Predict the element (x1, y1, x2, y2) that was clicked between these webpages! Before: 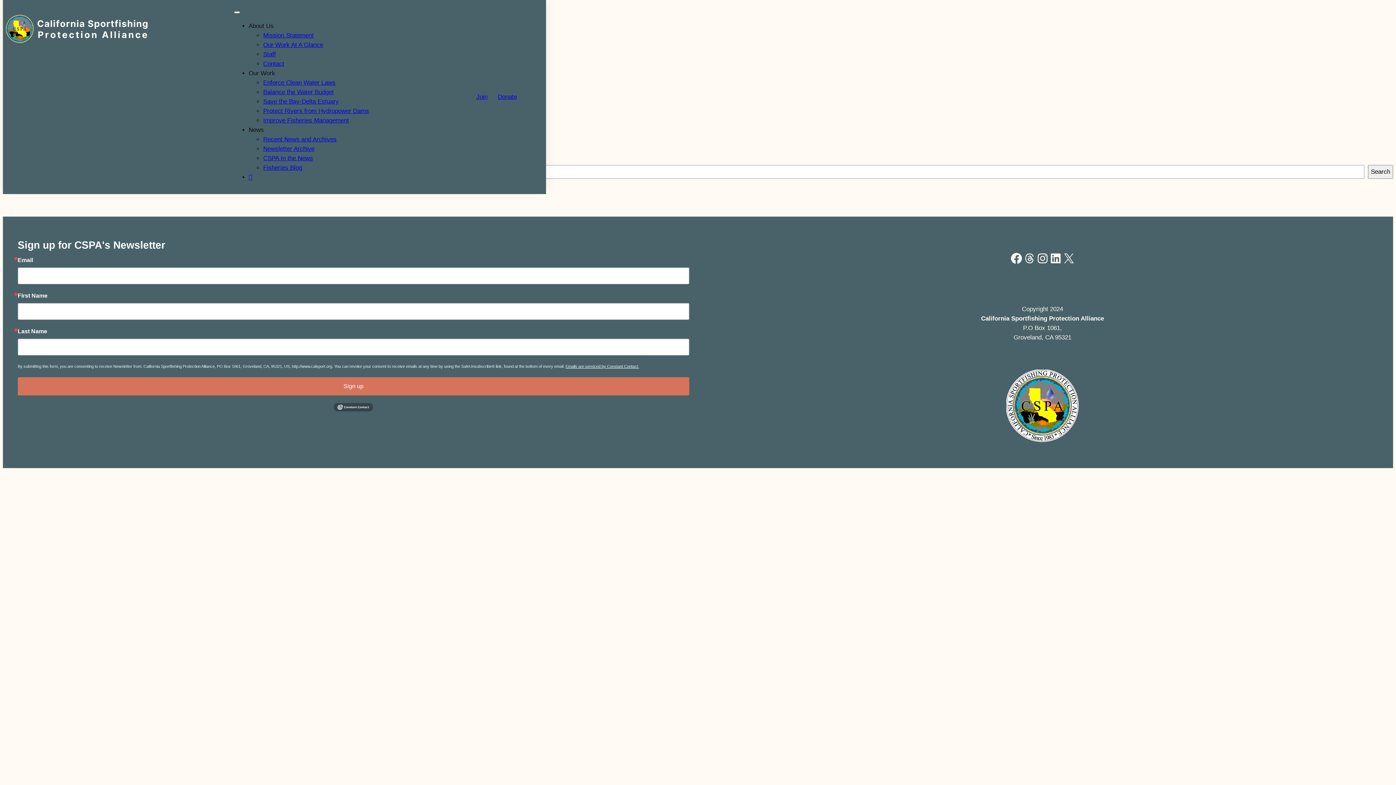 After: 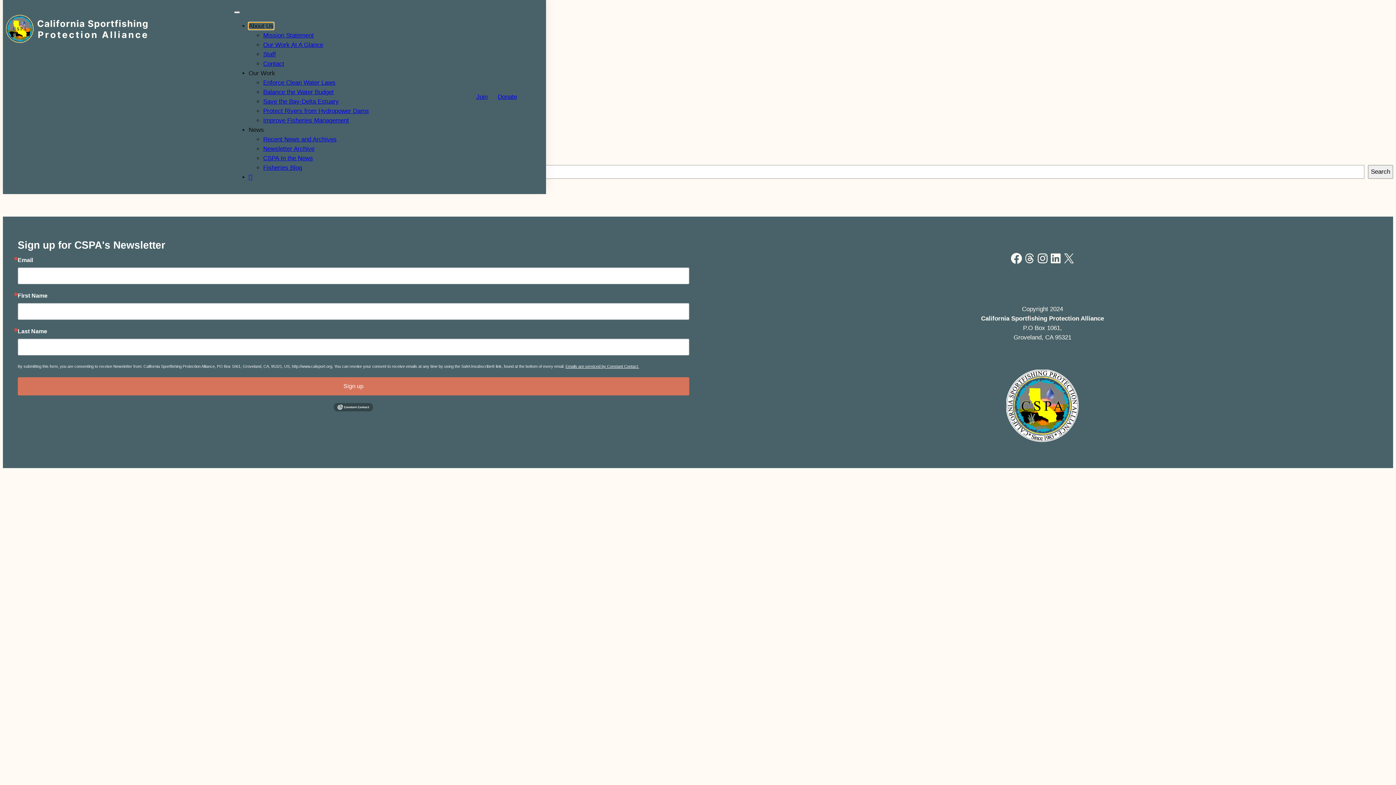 Action: bbox: (248, 22, 273, 29) label: About Us